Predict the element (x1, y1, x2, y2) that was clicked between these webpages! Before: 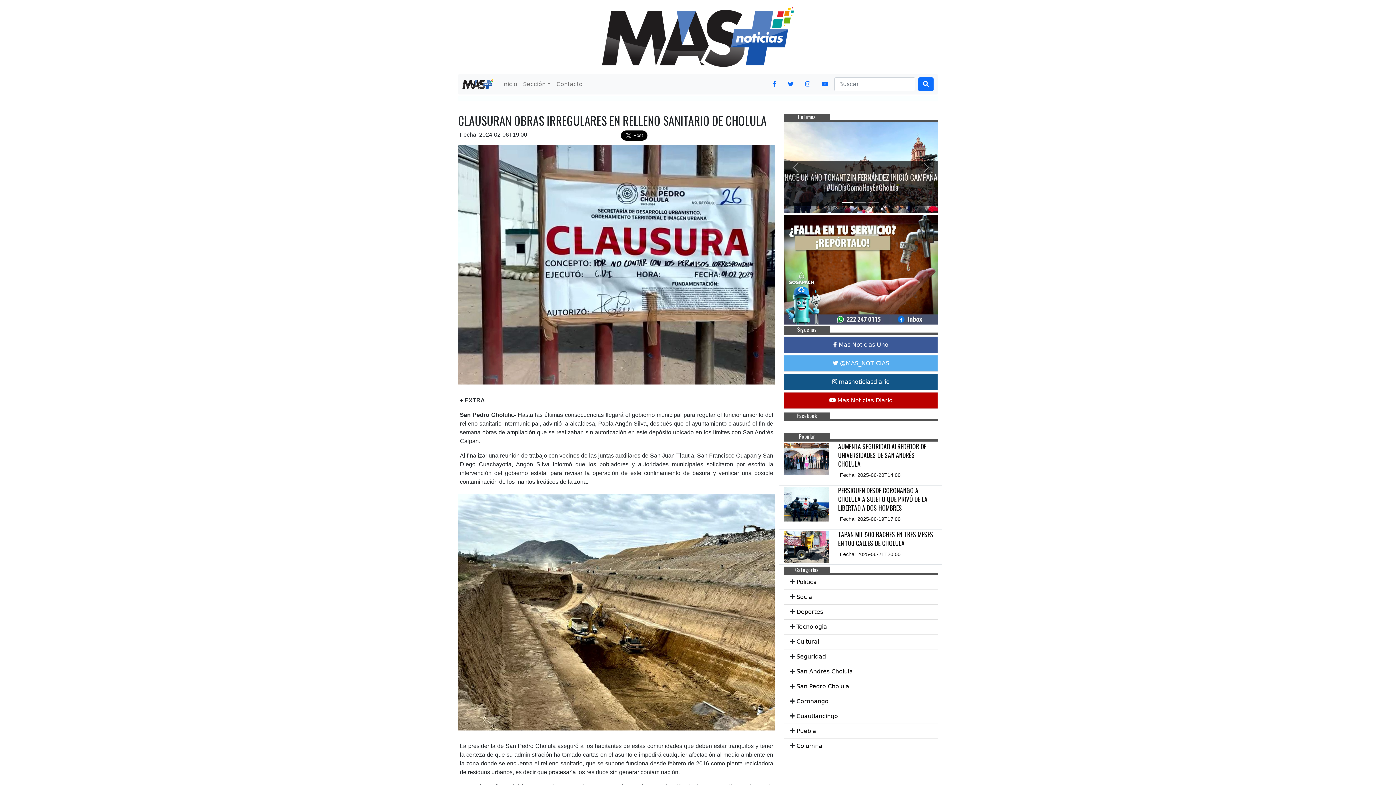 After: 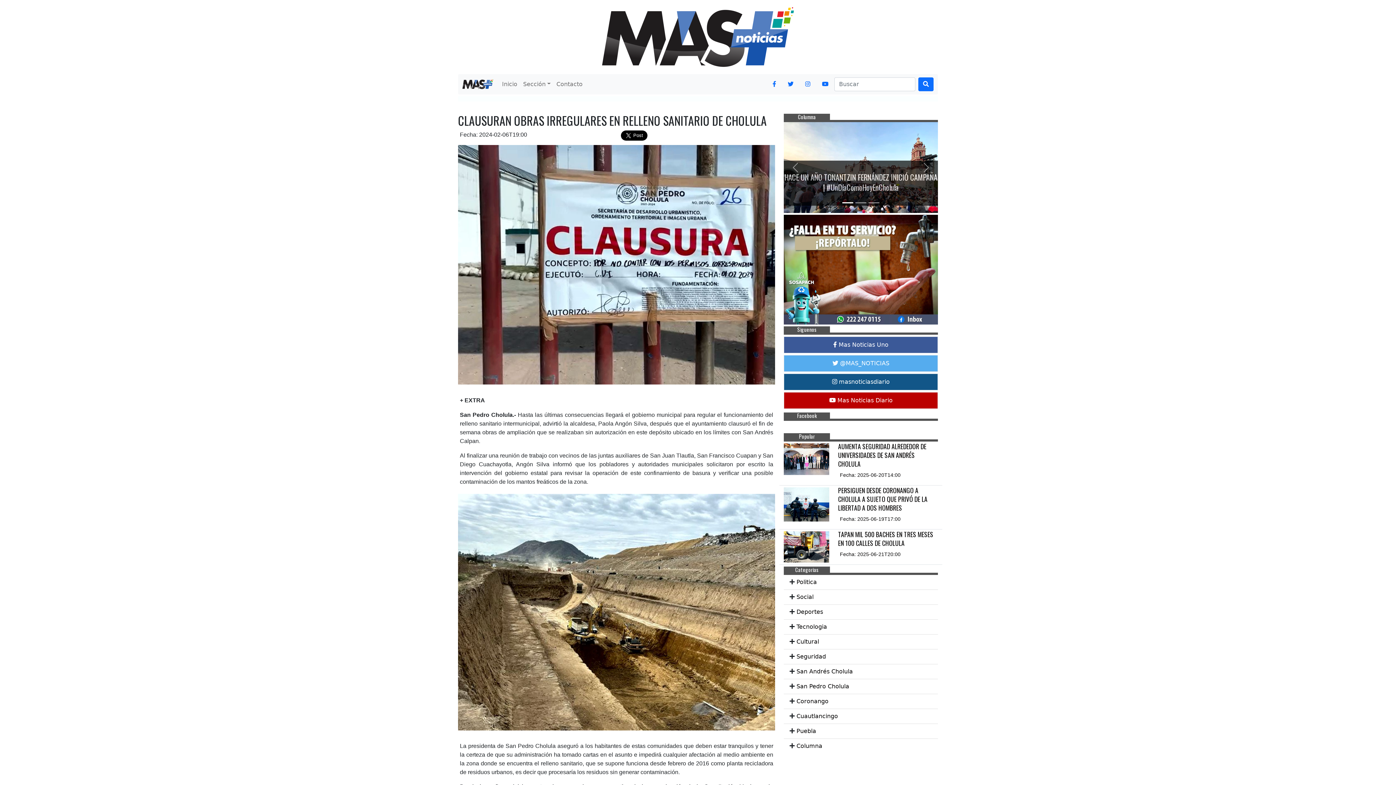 Action: bbox: (458, 95, 938, 102)